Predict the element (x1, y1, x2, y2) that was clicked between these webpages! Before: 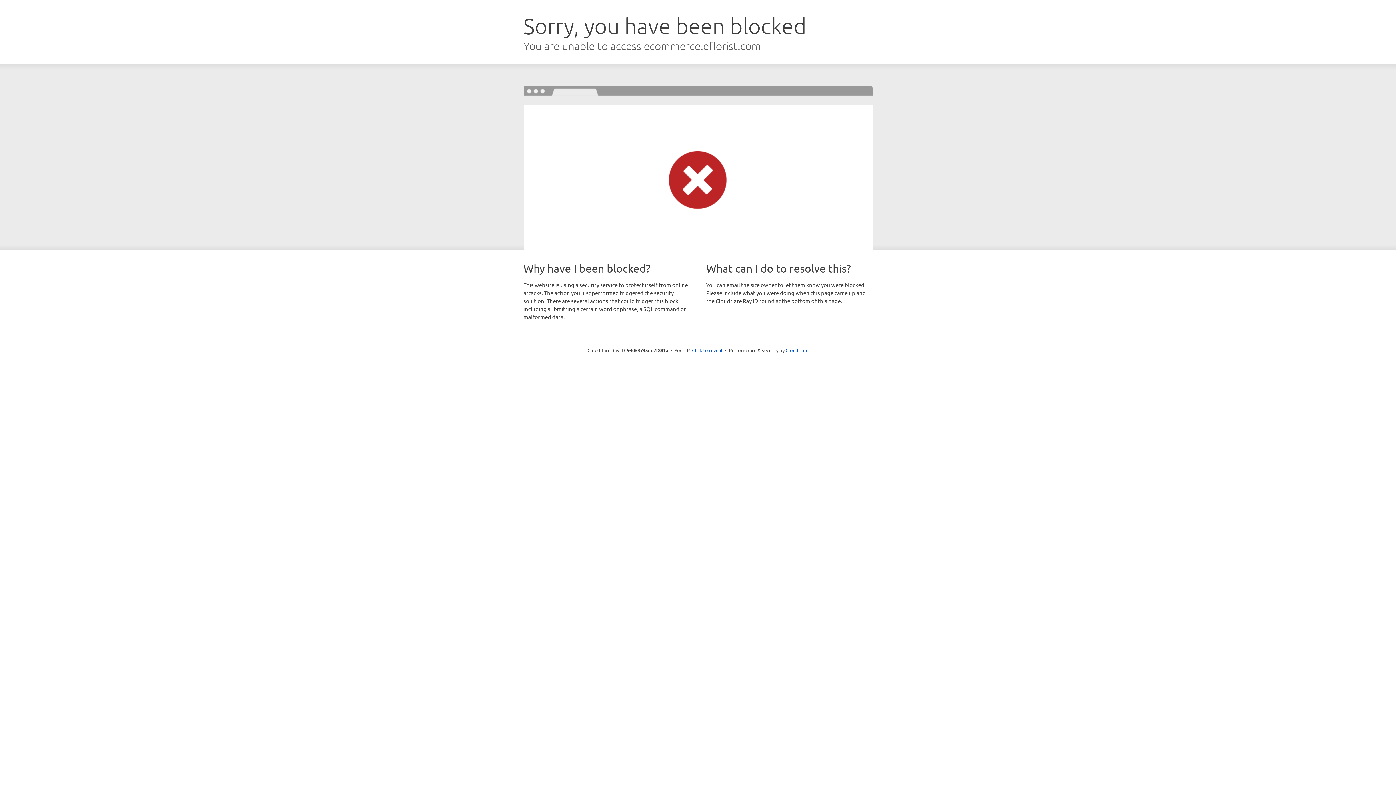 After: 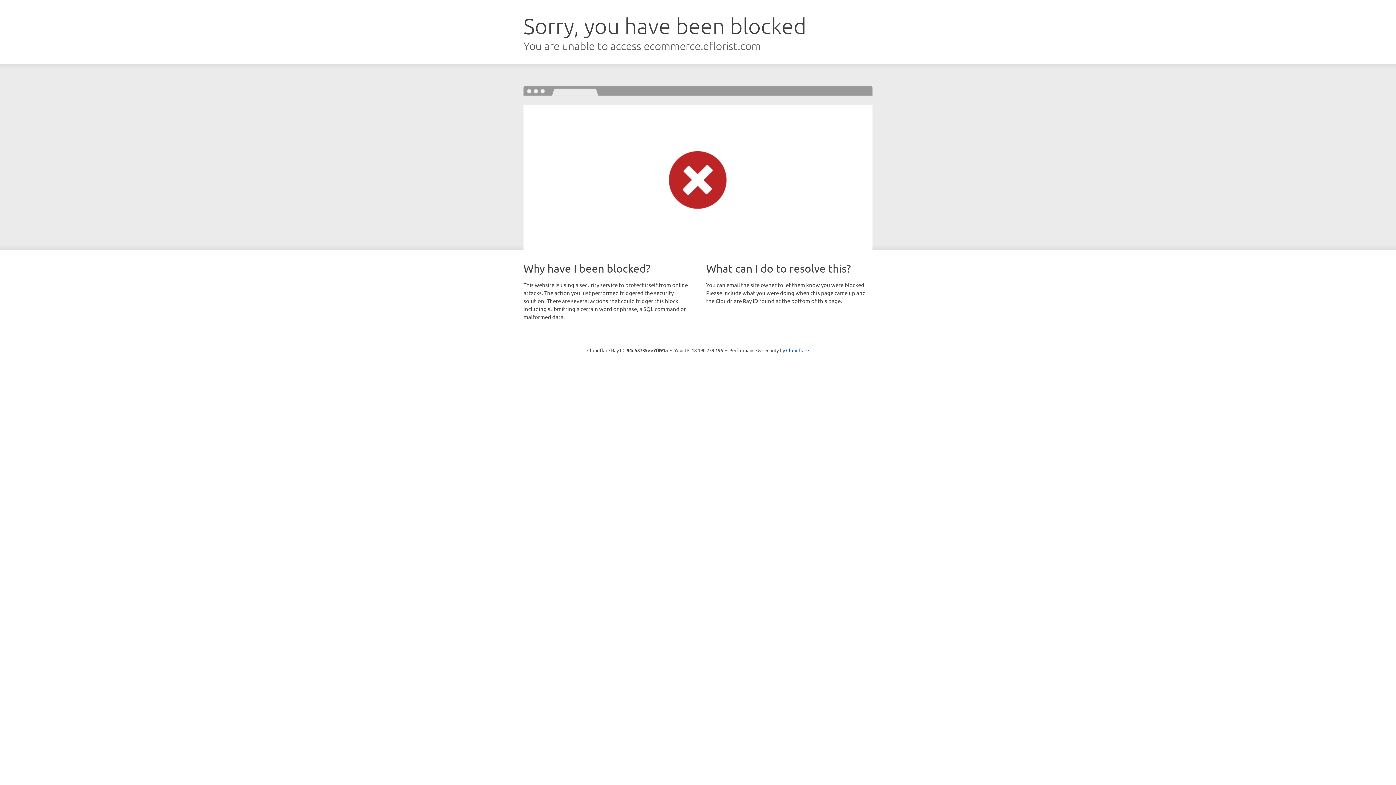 Action: bbox: (692, 346, 722, 353) label: Click to reveal